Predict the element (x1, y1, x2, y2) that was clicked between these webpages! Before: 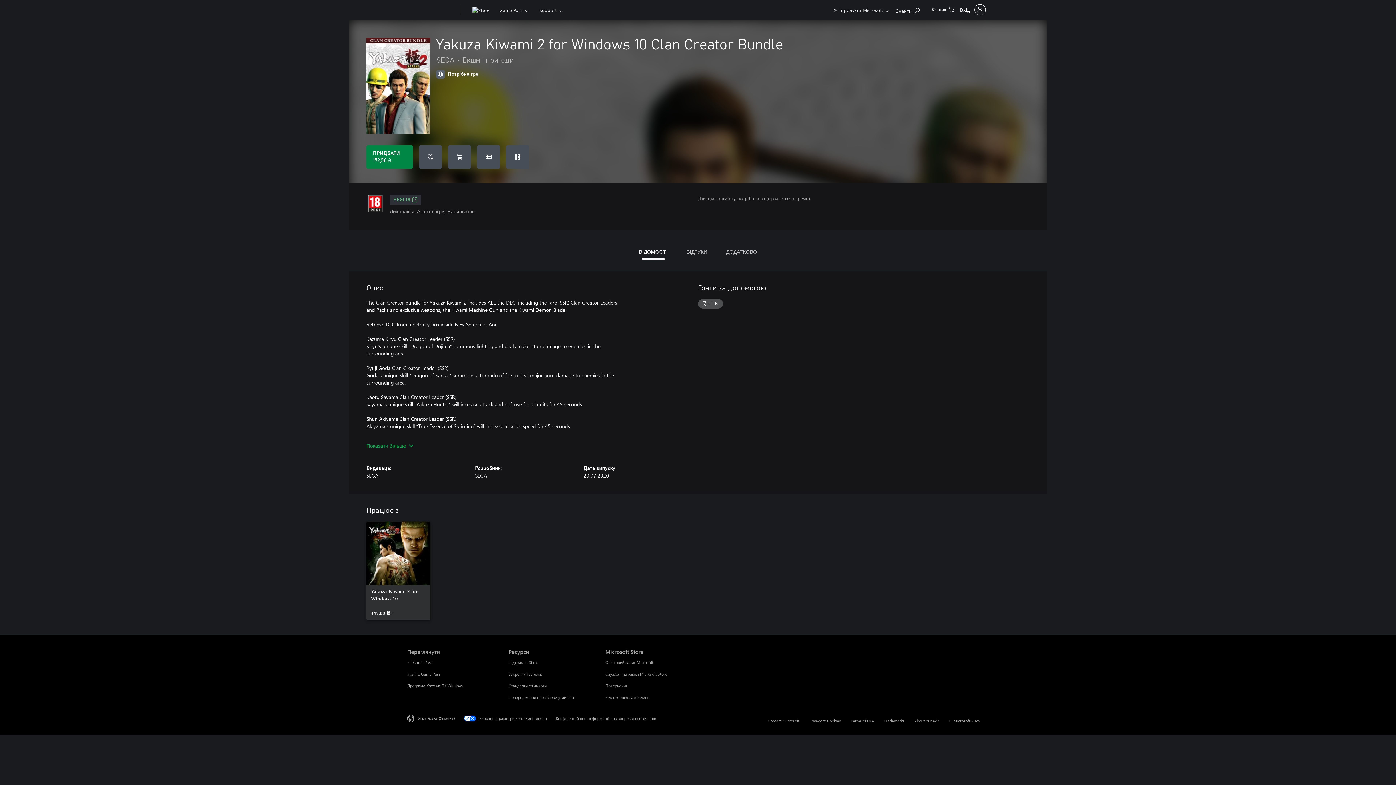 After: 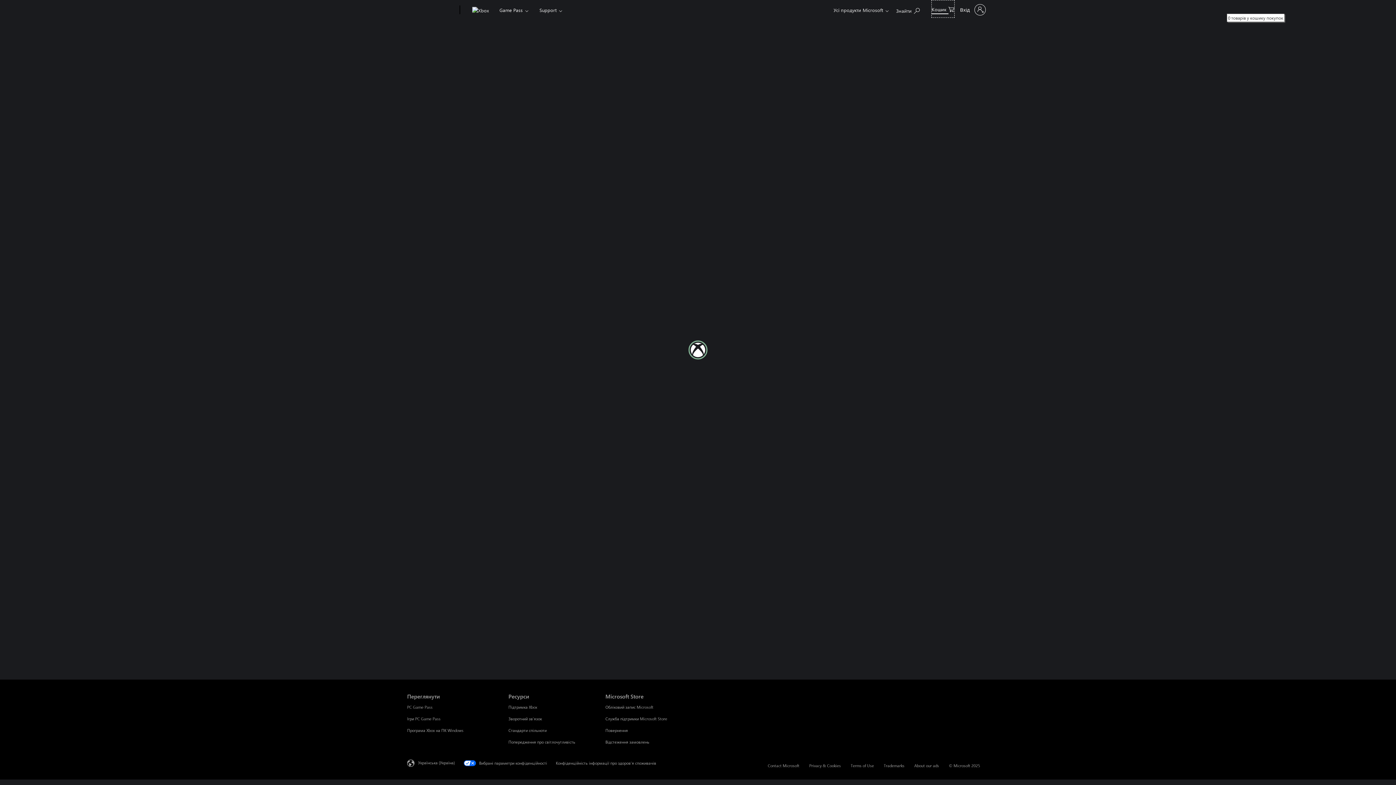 Action: bbox: (932, 0, 954, 17) label: 0 товарів у кошику покупок